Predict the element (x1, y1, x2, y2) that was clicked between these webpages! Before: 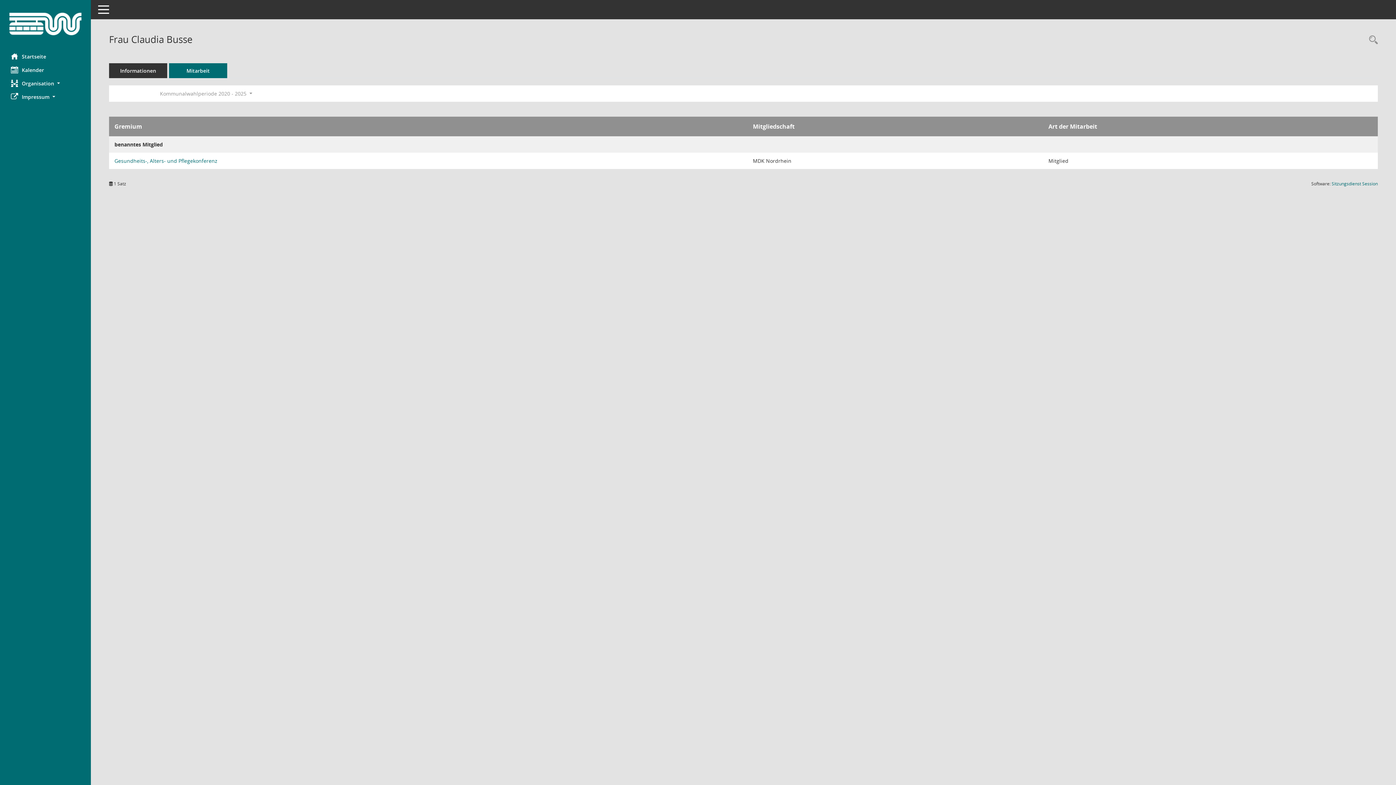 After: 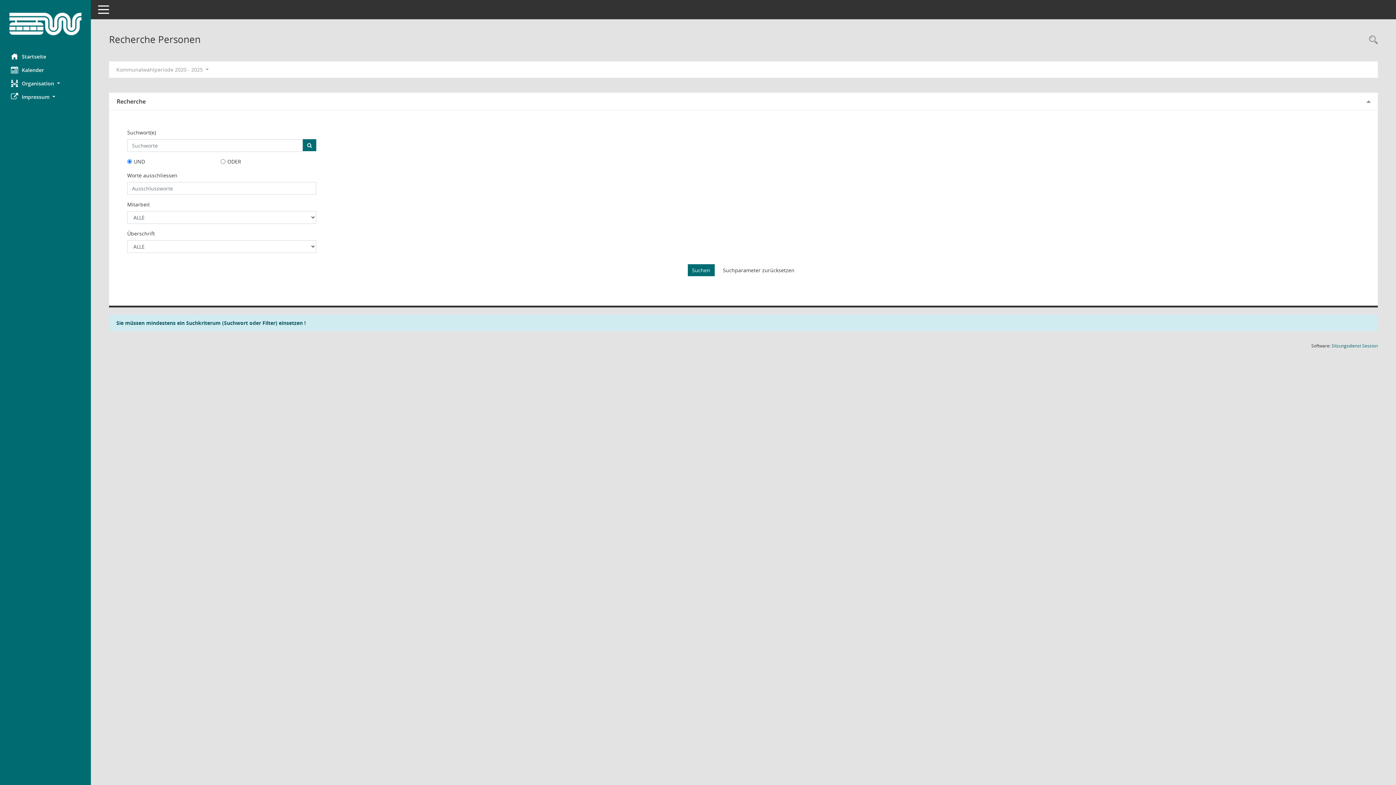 Action: label: Recherche anzeigen bbox: (1365, 34, 1378, 46)